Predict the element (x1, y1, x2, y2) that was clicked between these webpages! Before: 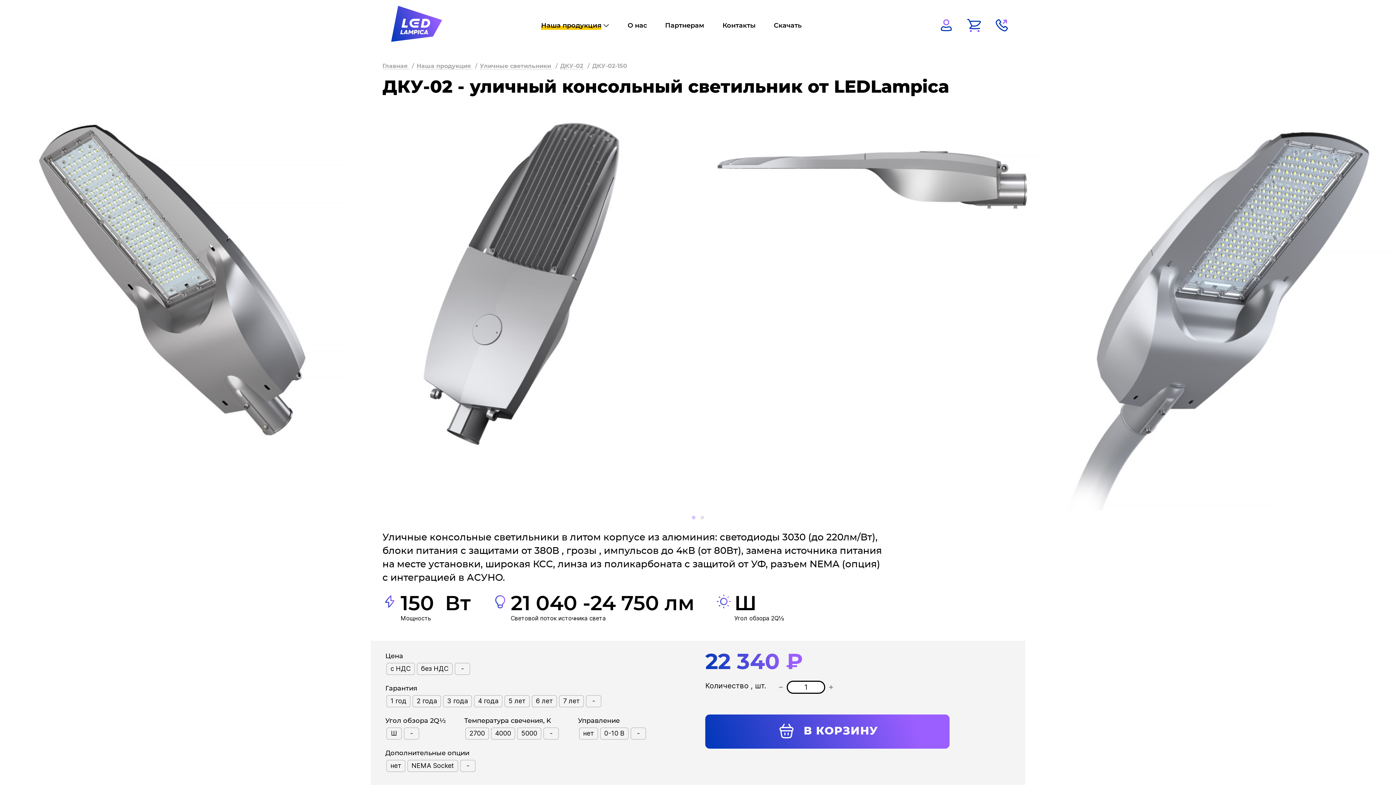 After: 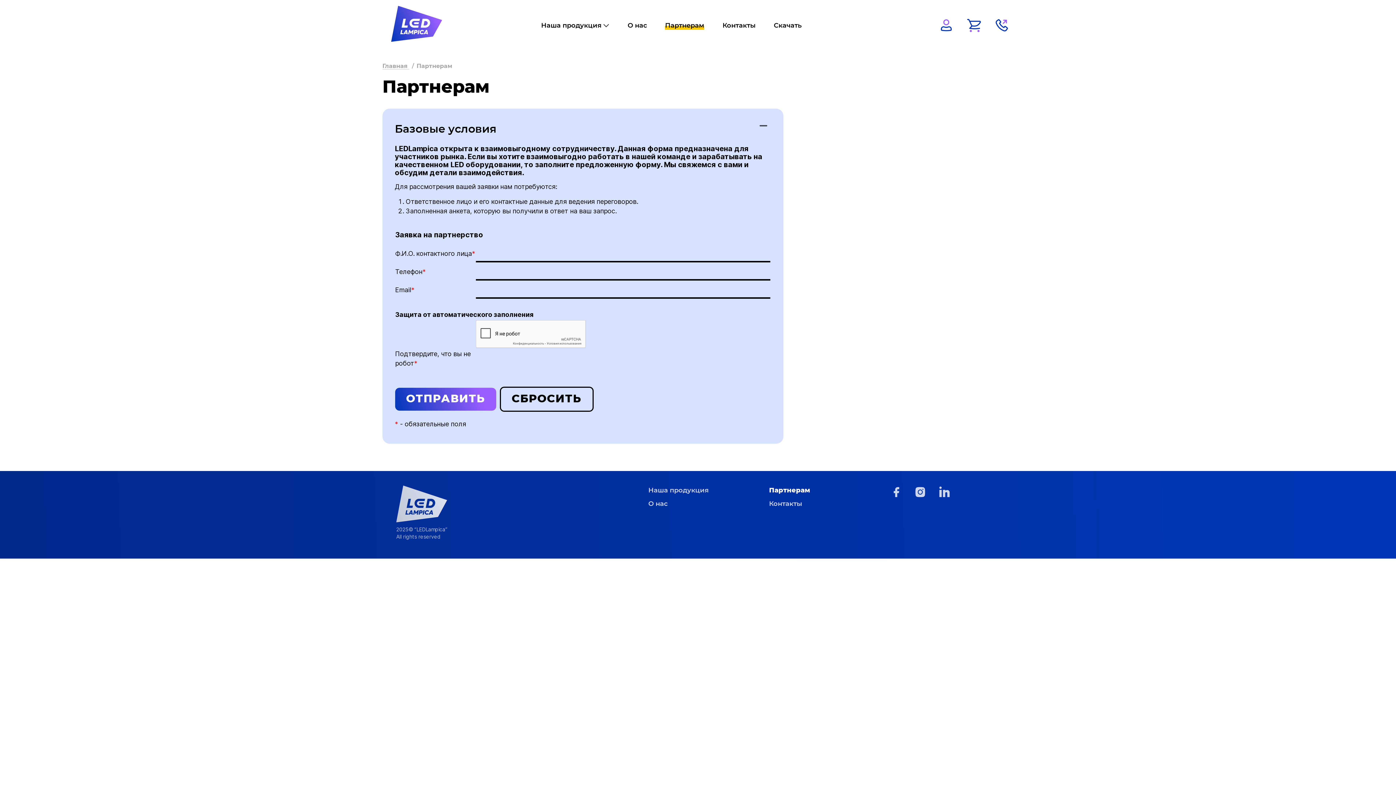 Action: label: Партнерам bbox: (665, 22, 704, 29)